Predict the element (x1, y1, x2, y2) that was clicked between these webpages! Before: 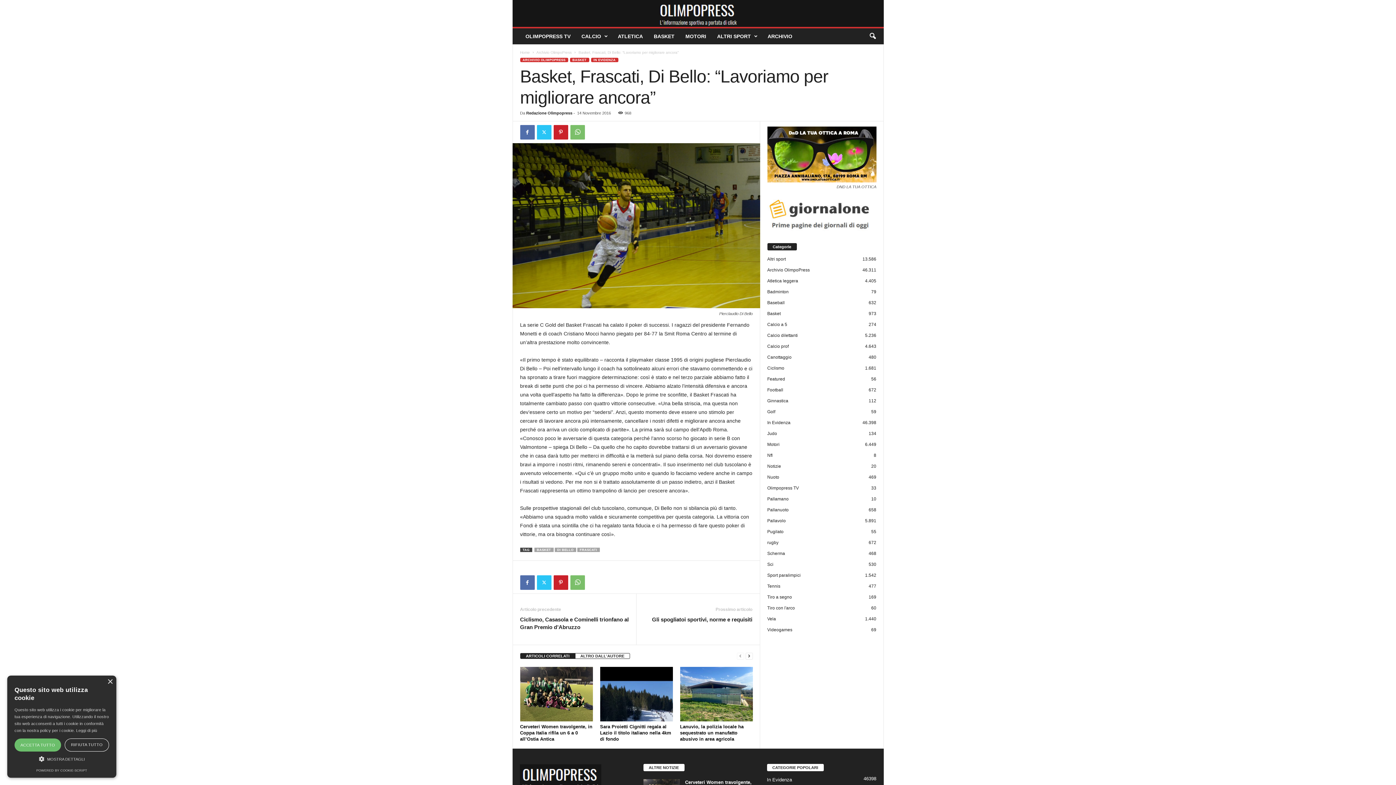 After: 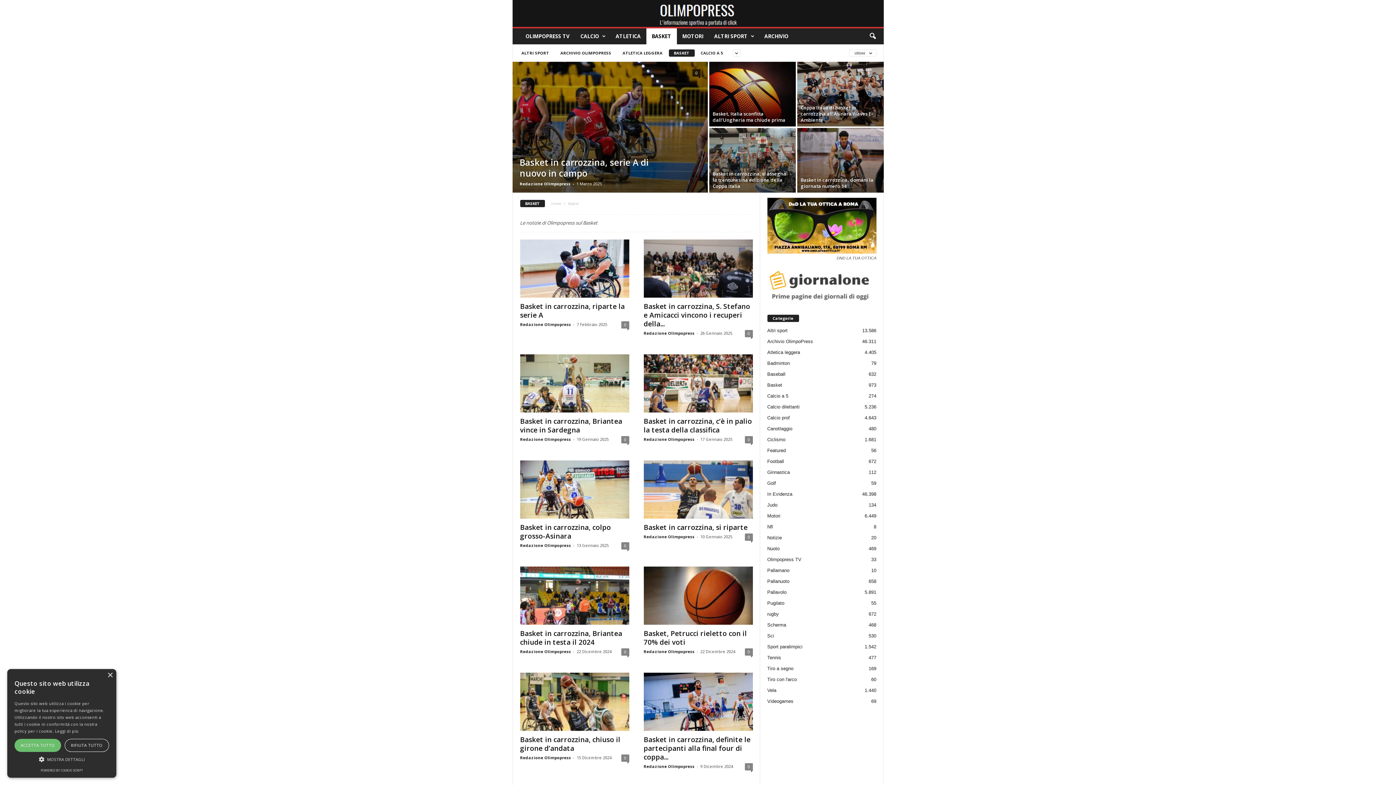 Action: bbox: (648, 28, 680, 44) label: BASKET